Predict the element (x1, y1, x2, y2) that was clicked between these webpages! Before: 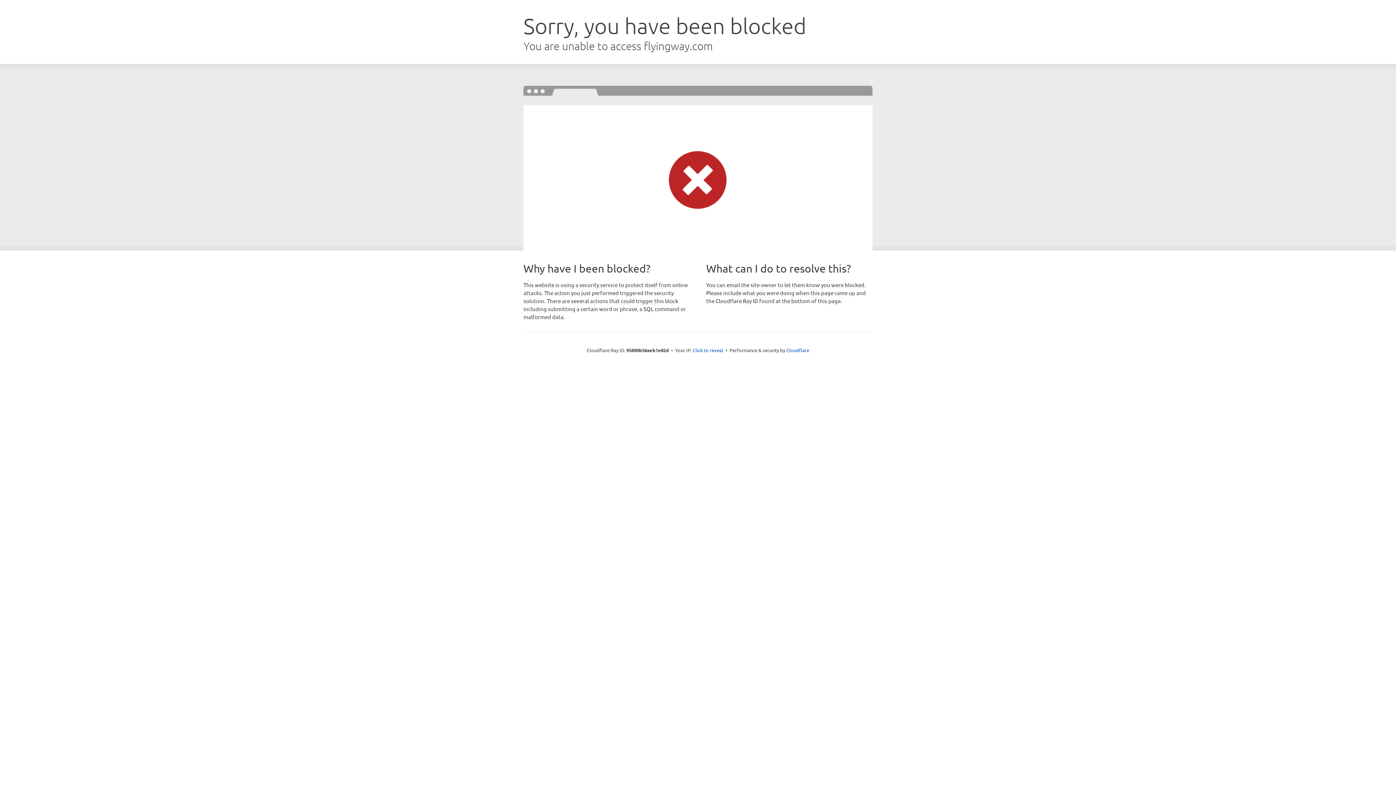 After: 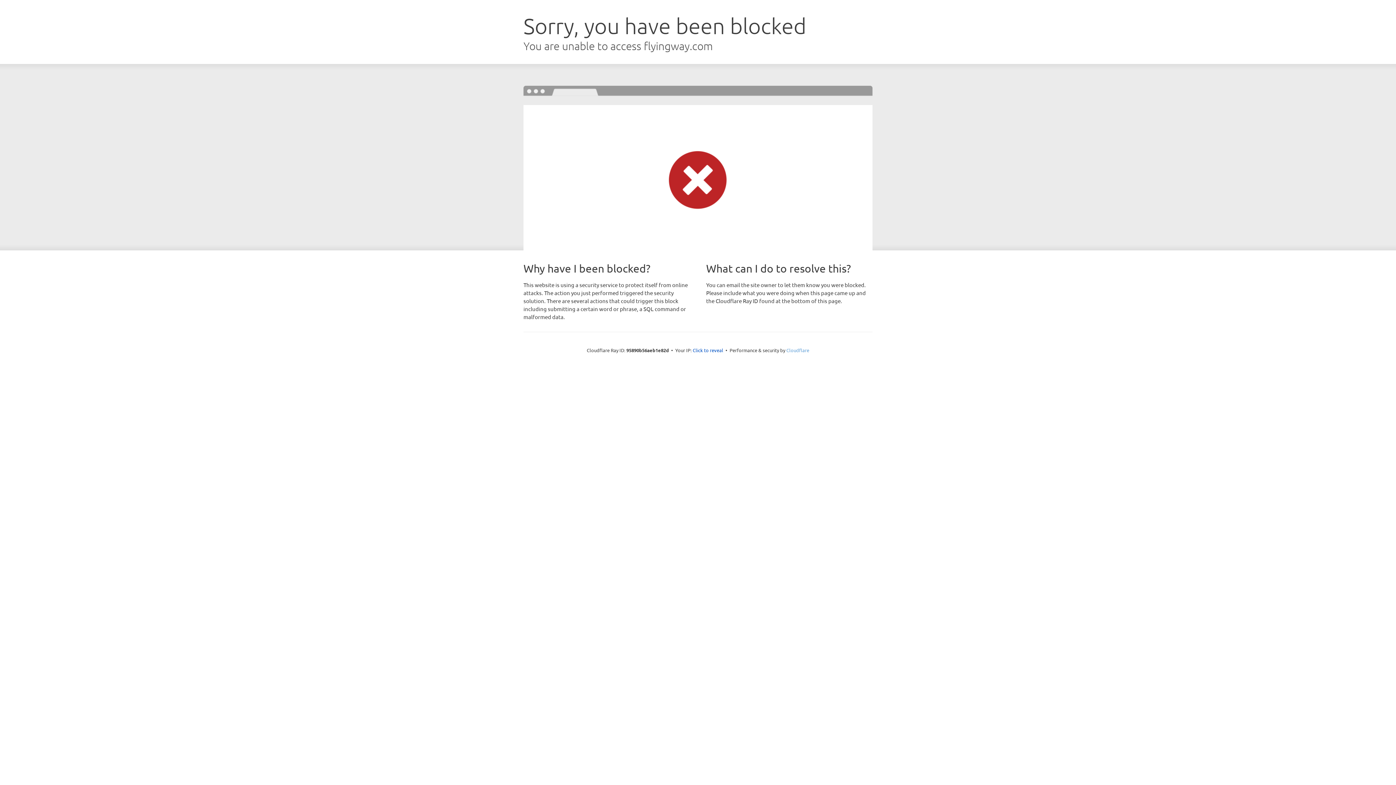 Action: label: Cloudflare bbox: (786, 347, 809, 353)